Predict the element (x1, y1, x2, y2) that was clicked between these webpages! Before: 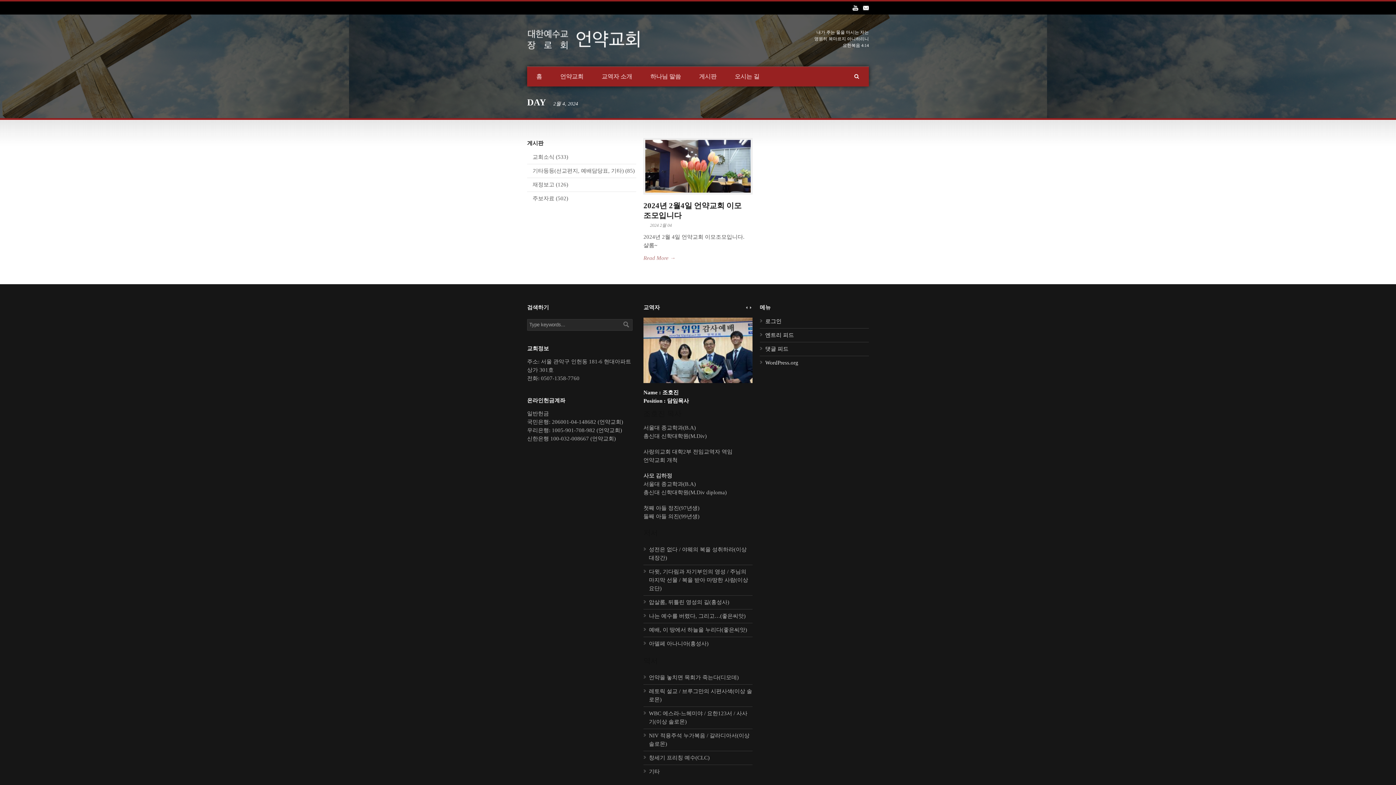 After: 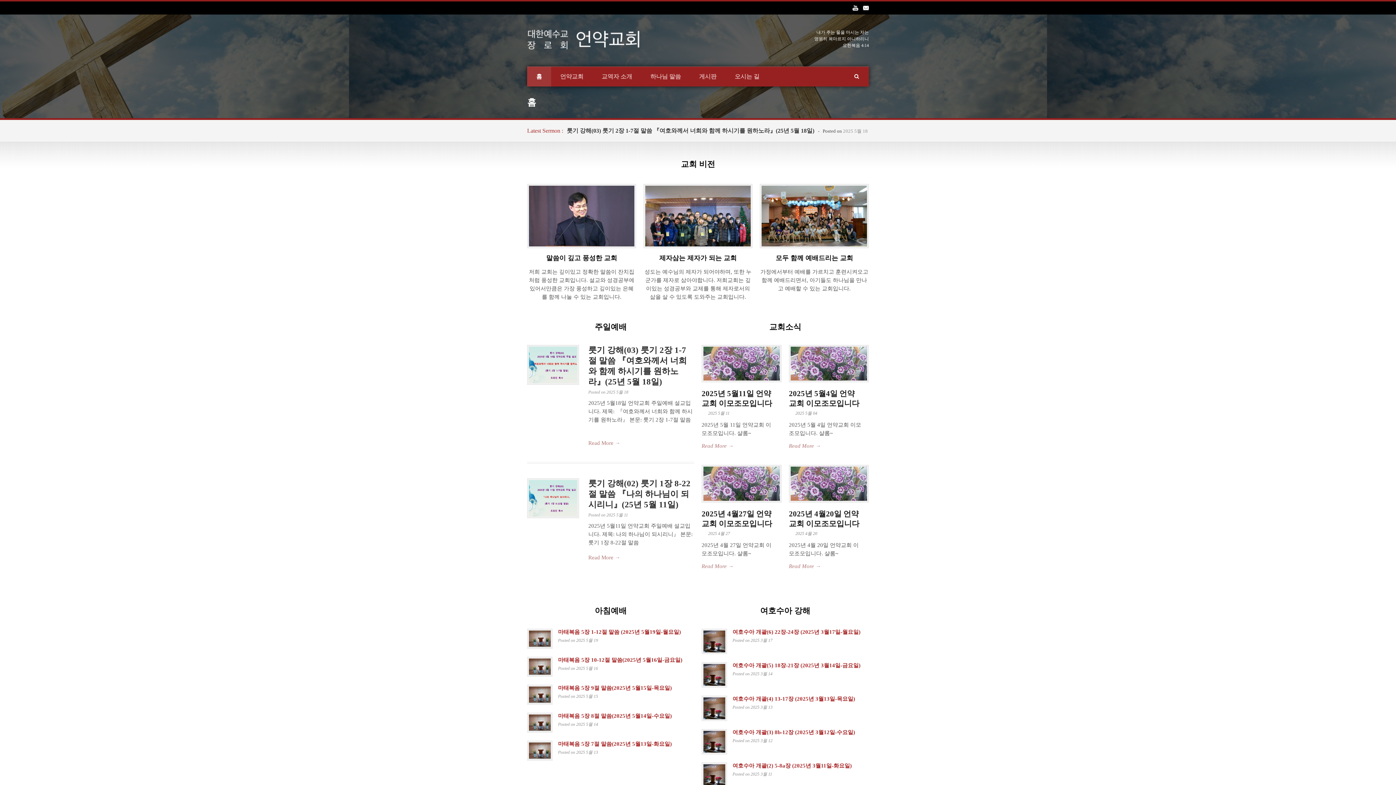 Action: bbox: (527, 66, 551, 86) label: 홈